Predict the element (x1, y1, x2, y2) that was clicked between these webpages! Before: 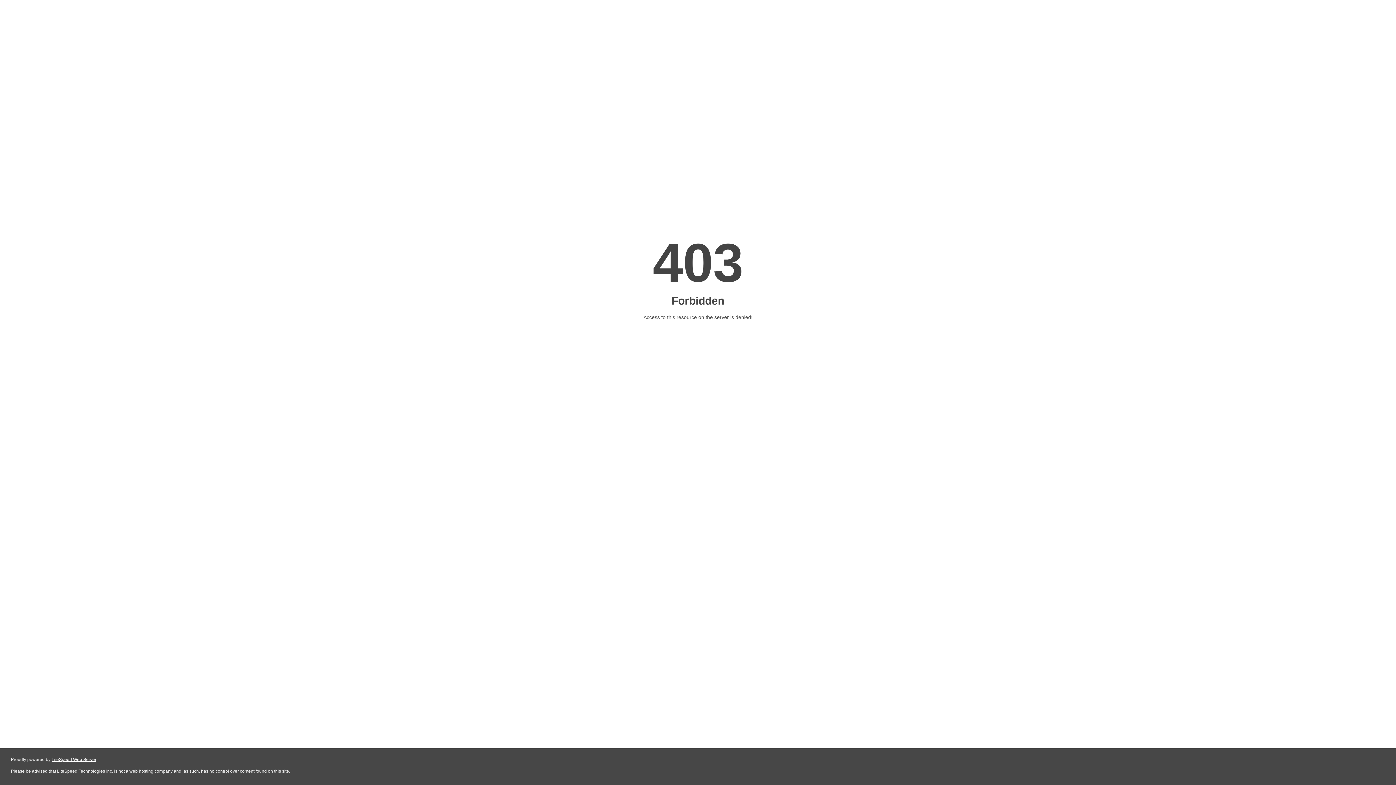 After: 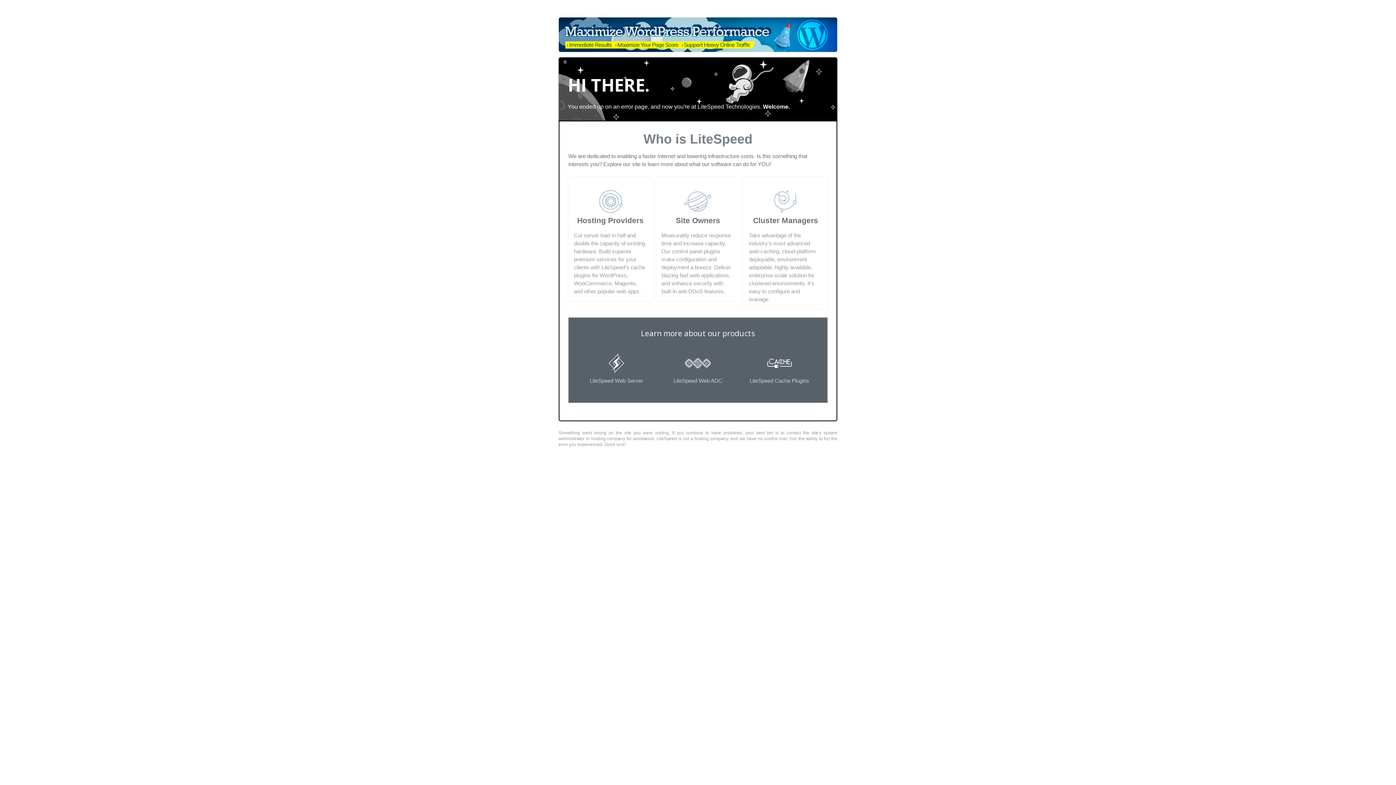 Action: label: LiteSpeed Web Server bbox: (51, 757, 96, 762)